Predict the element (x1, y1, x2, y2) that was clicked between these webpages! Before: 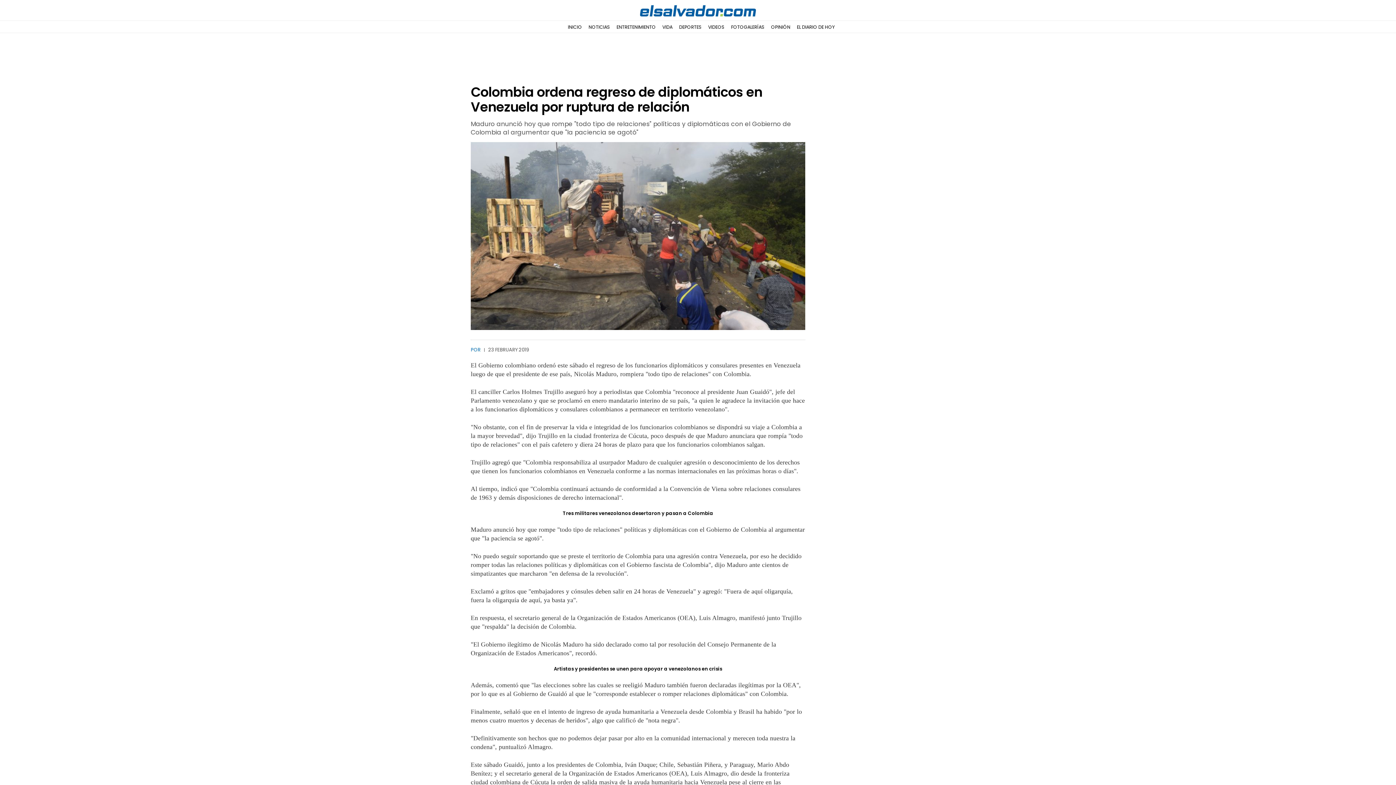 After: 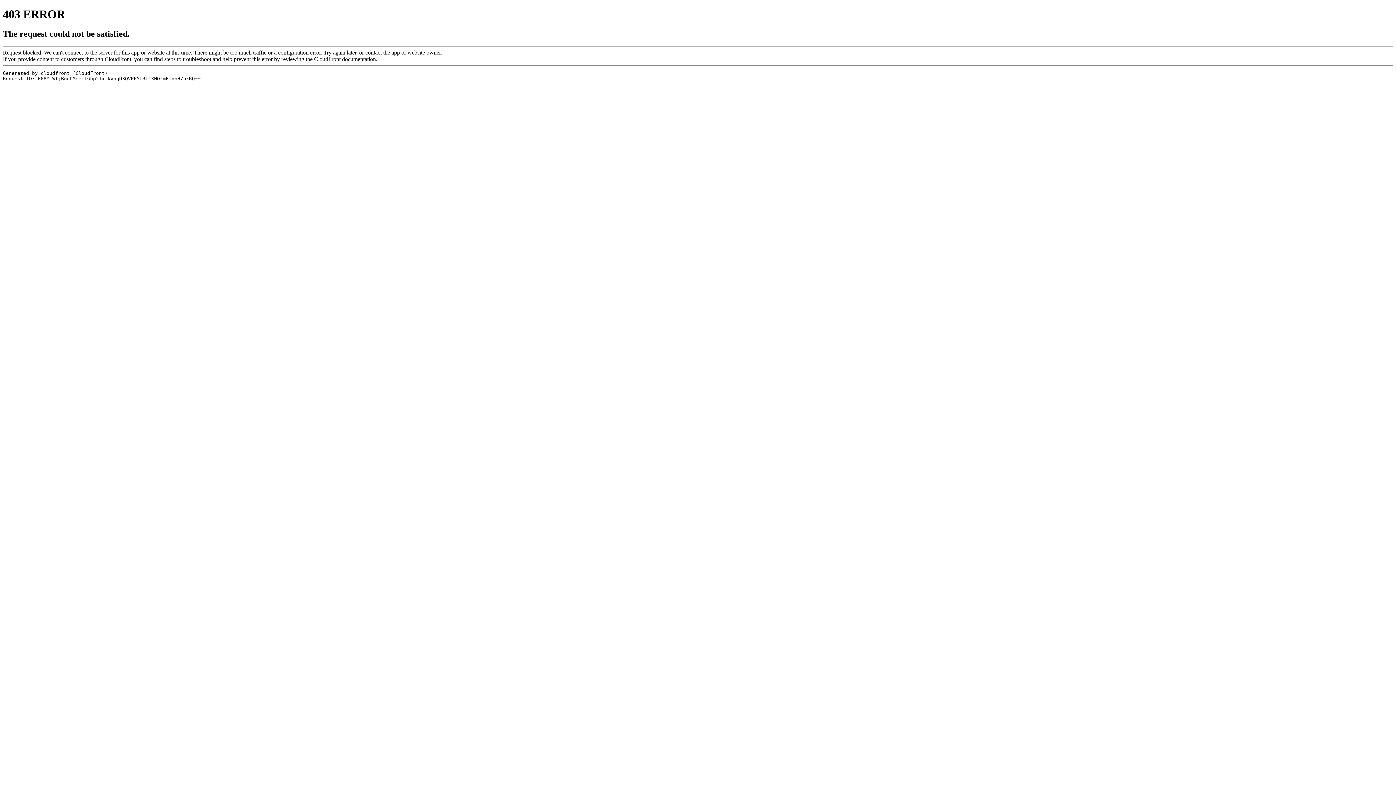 Action: label: Artistas y presidentes se unen para apoyar a venezolanos en crisis bbox: (554, 665, 722, 672)